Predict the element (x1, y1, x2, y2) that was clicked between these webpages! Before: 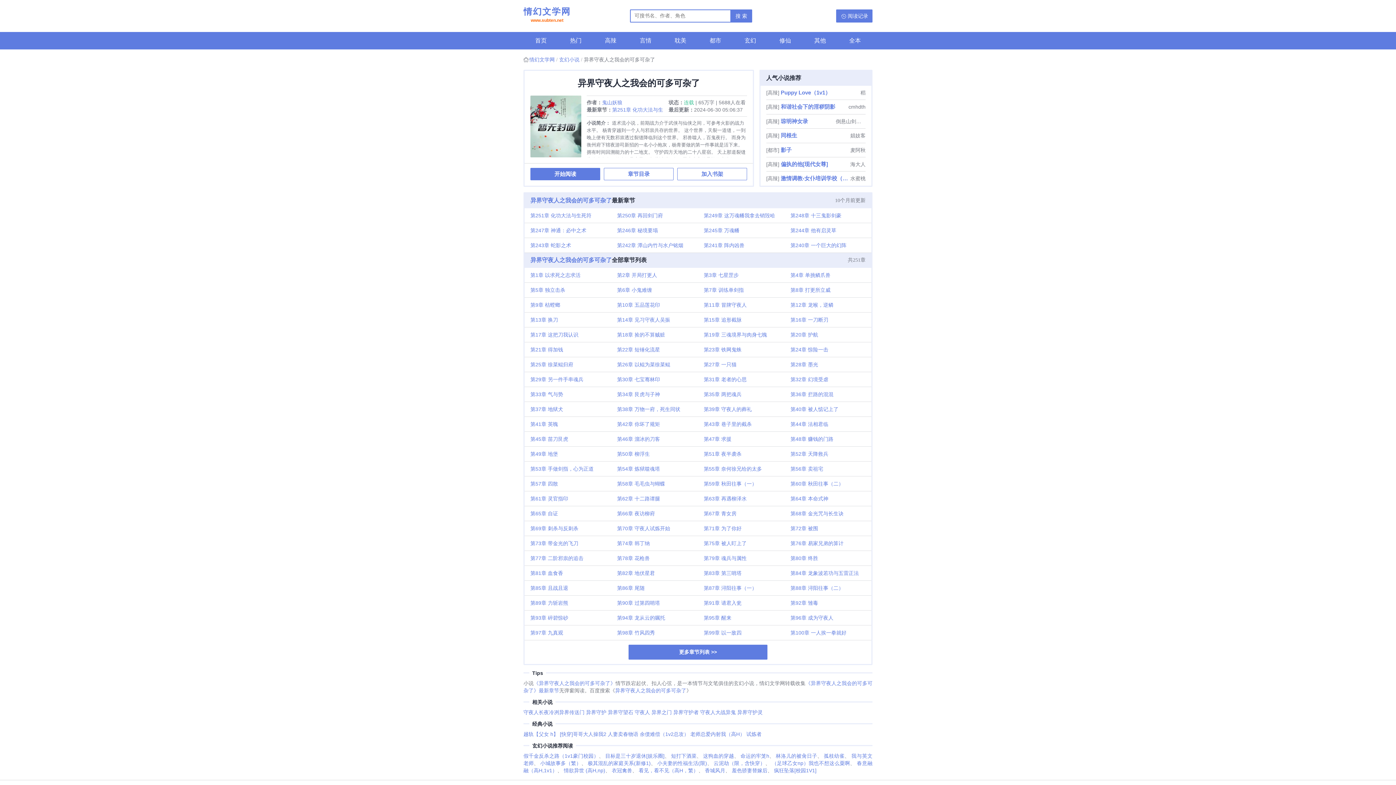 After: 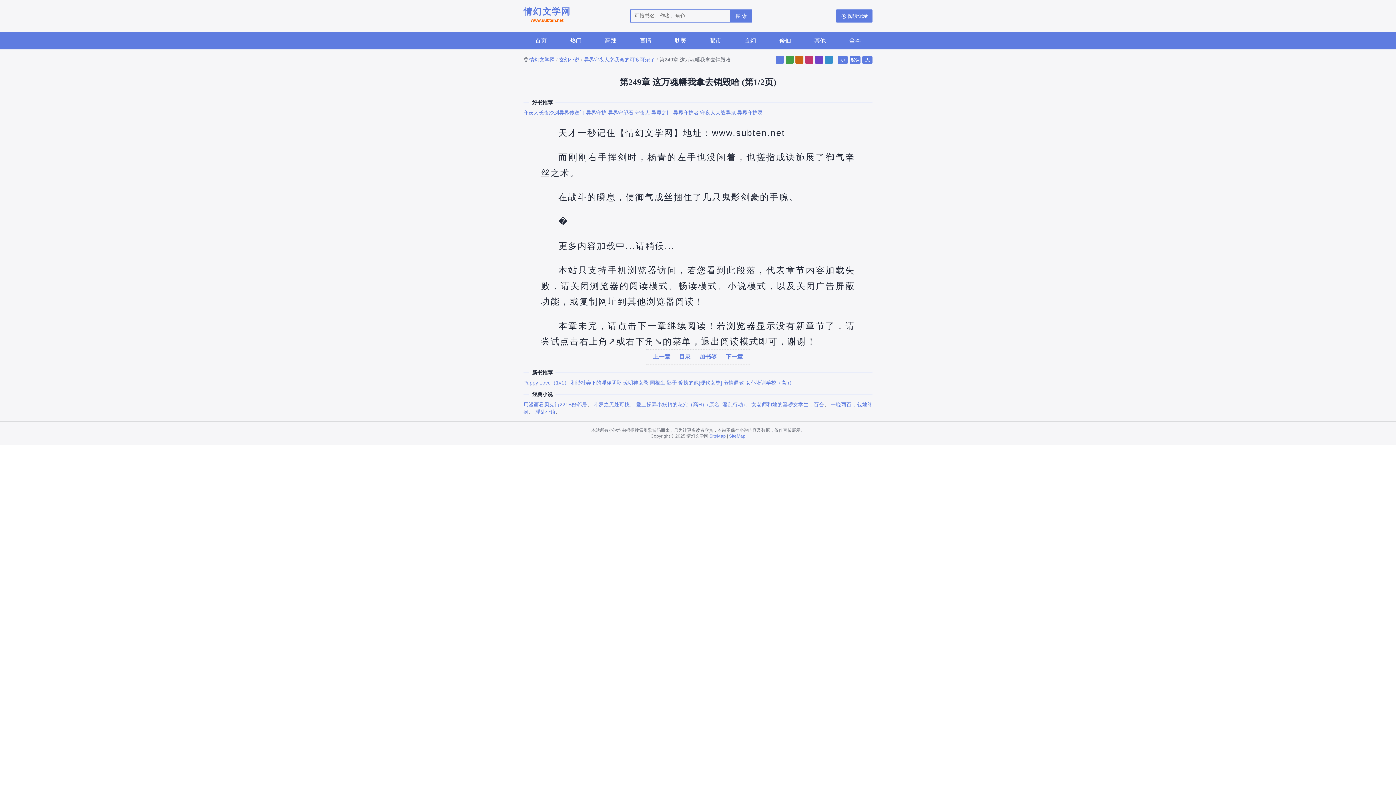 Action: label: 第249章 这万魂幡我拿去销毁哈 bbox: (698, 208, 784, 222)